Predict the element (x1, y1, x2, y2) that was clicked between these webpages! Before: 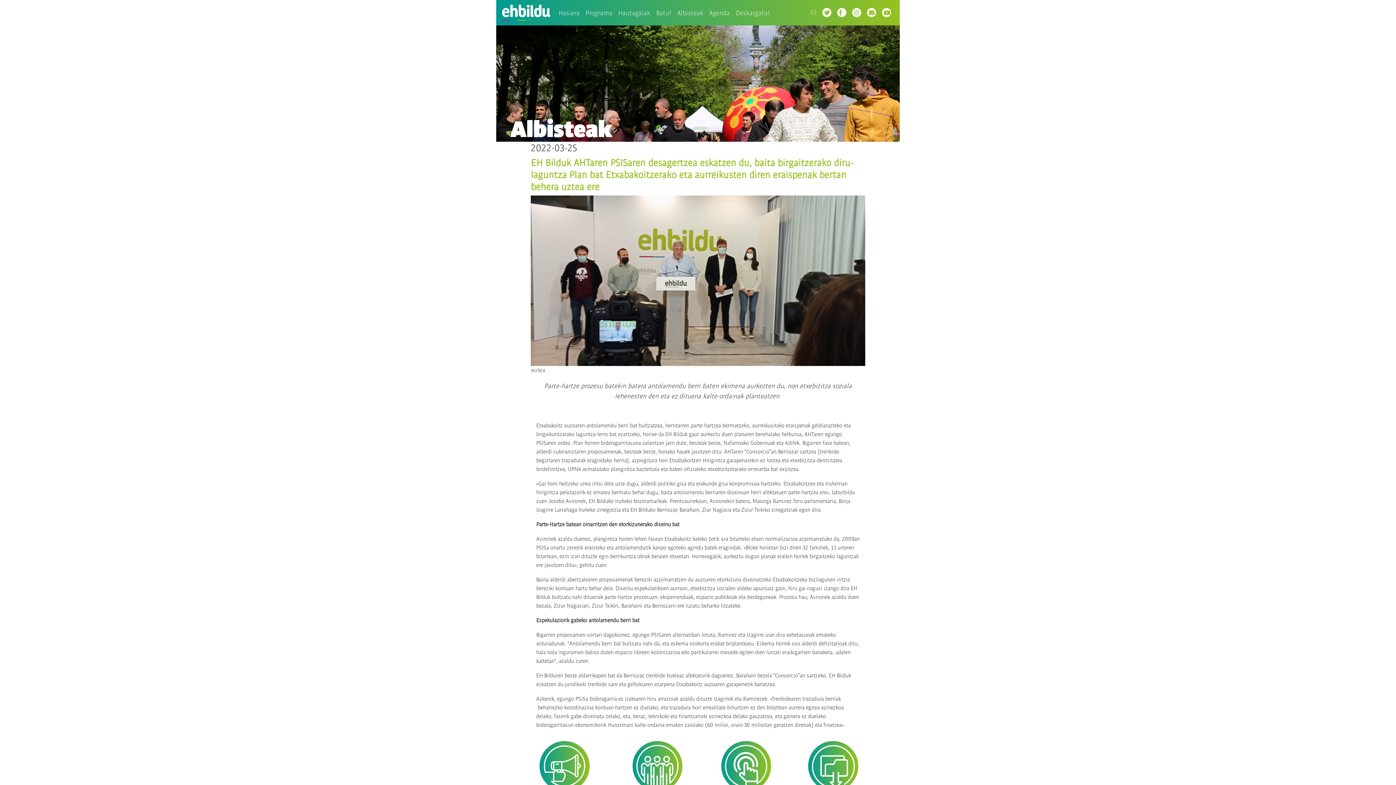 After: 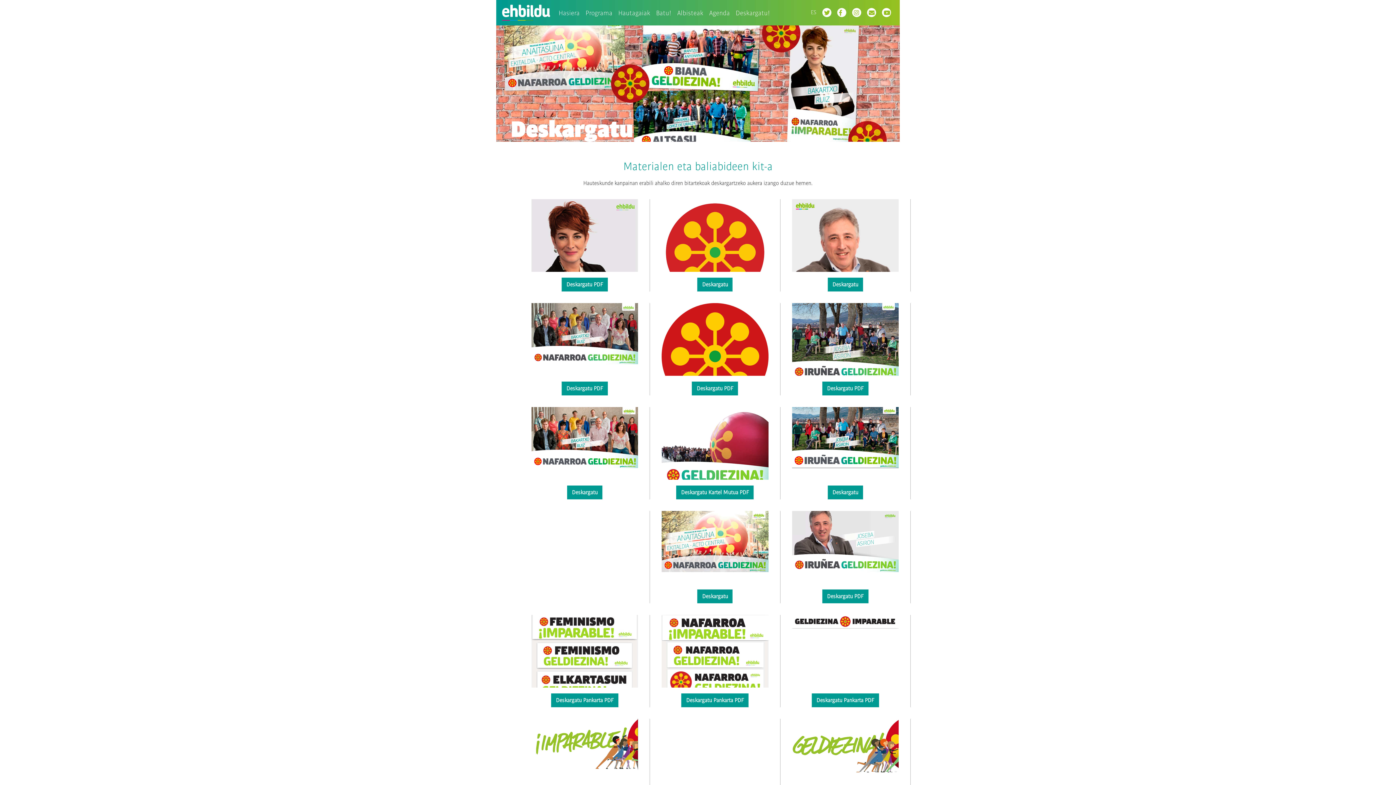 Action: bbox: (808, 761, 858, 770)